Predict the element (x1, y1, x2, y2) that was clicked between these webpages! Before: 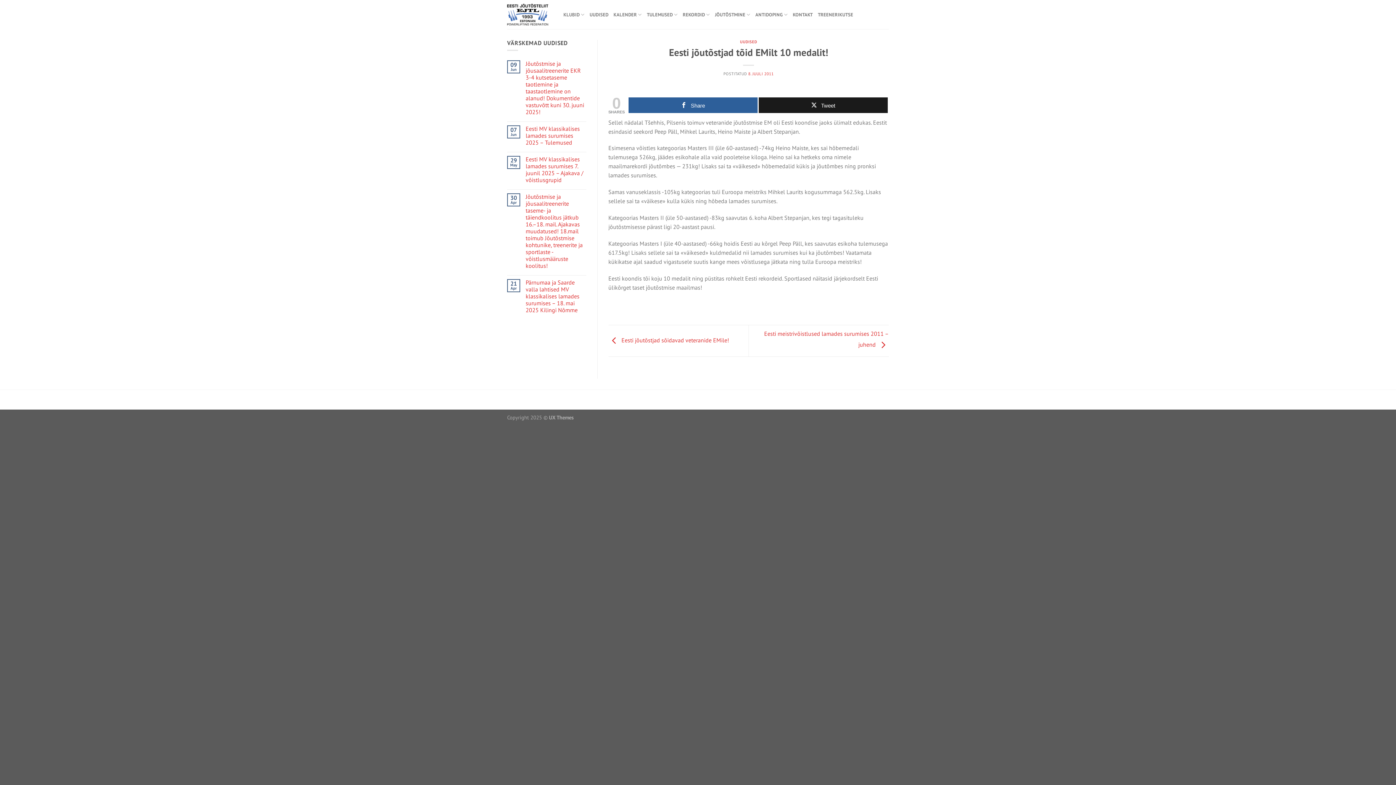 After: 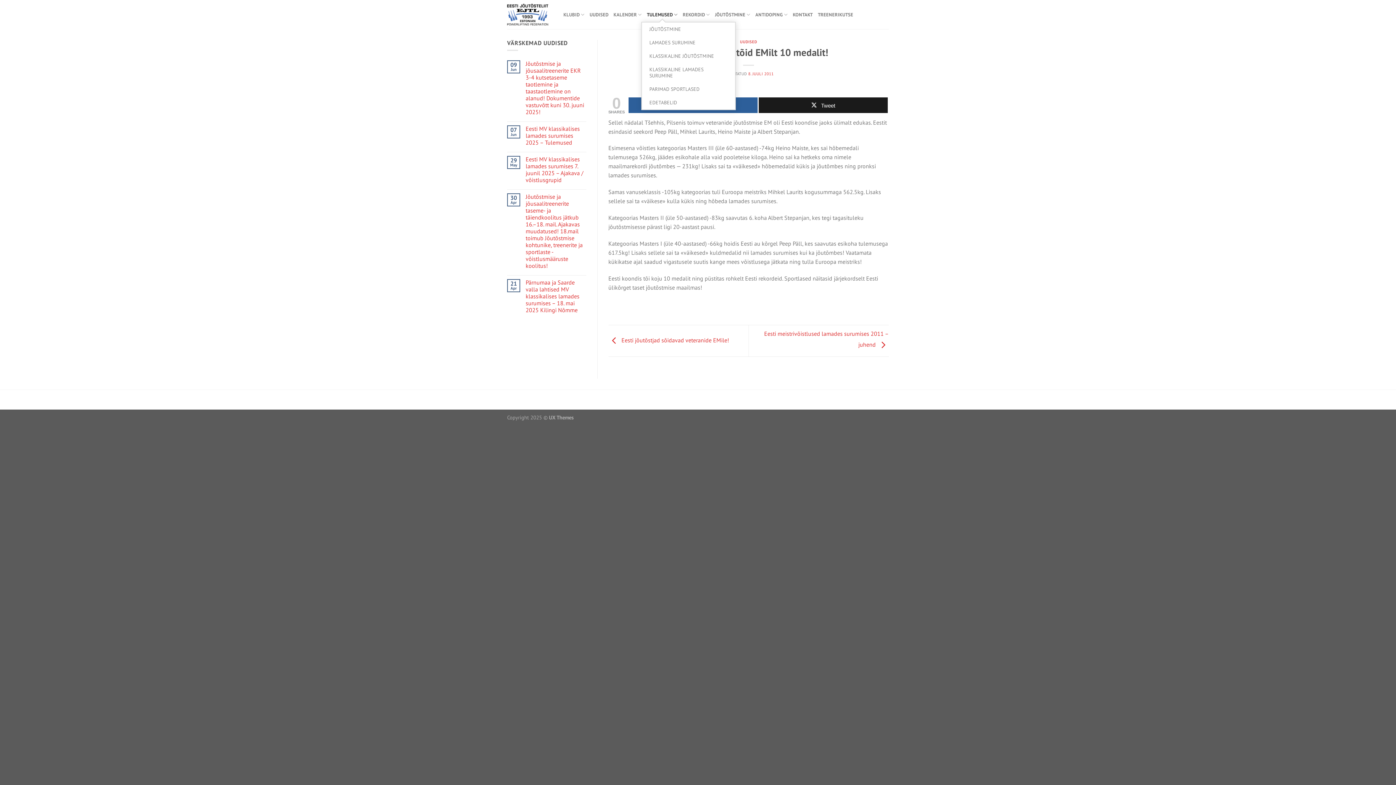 Action: bbox: (647, 7, 677, 21) label: TULEMUSED